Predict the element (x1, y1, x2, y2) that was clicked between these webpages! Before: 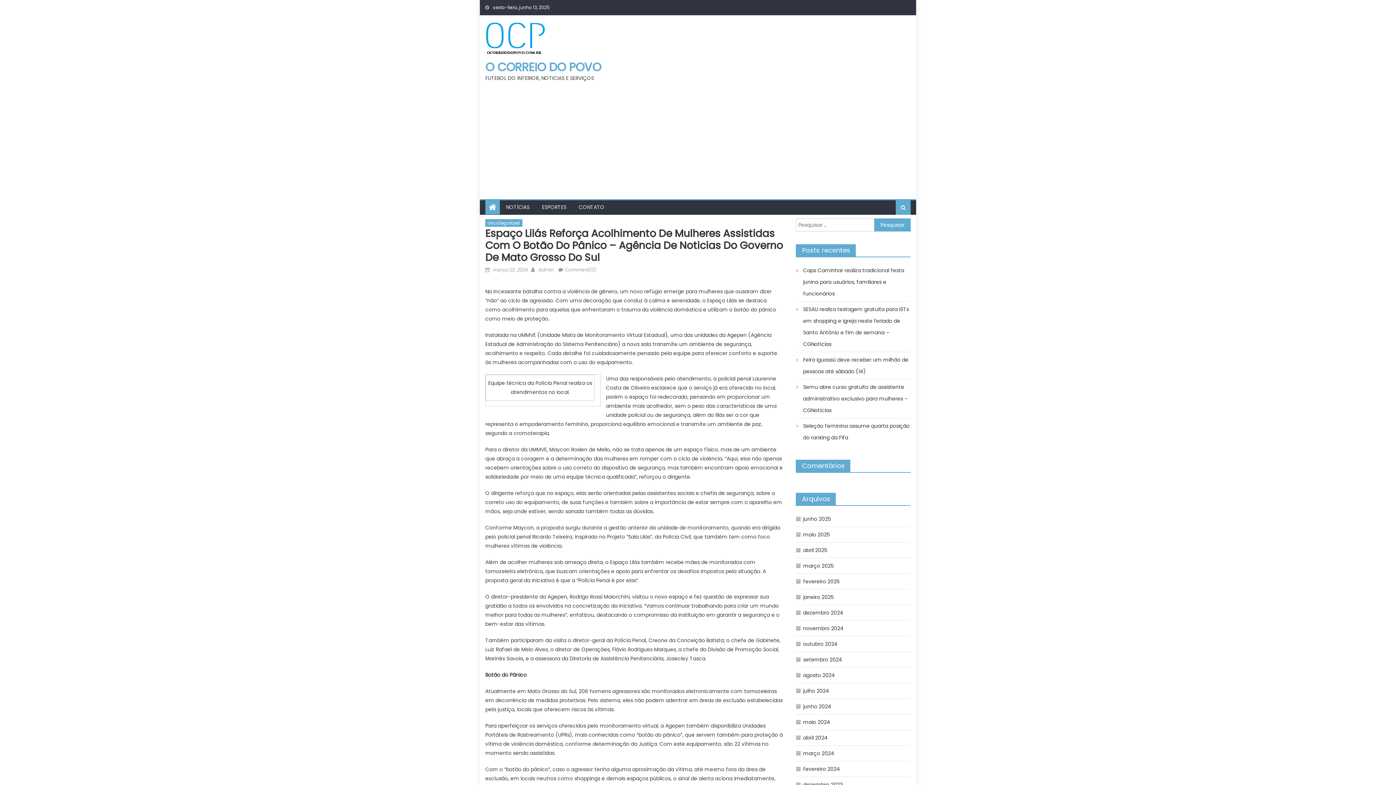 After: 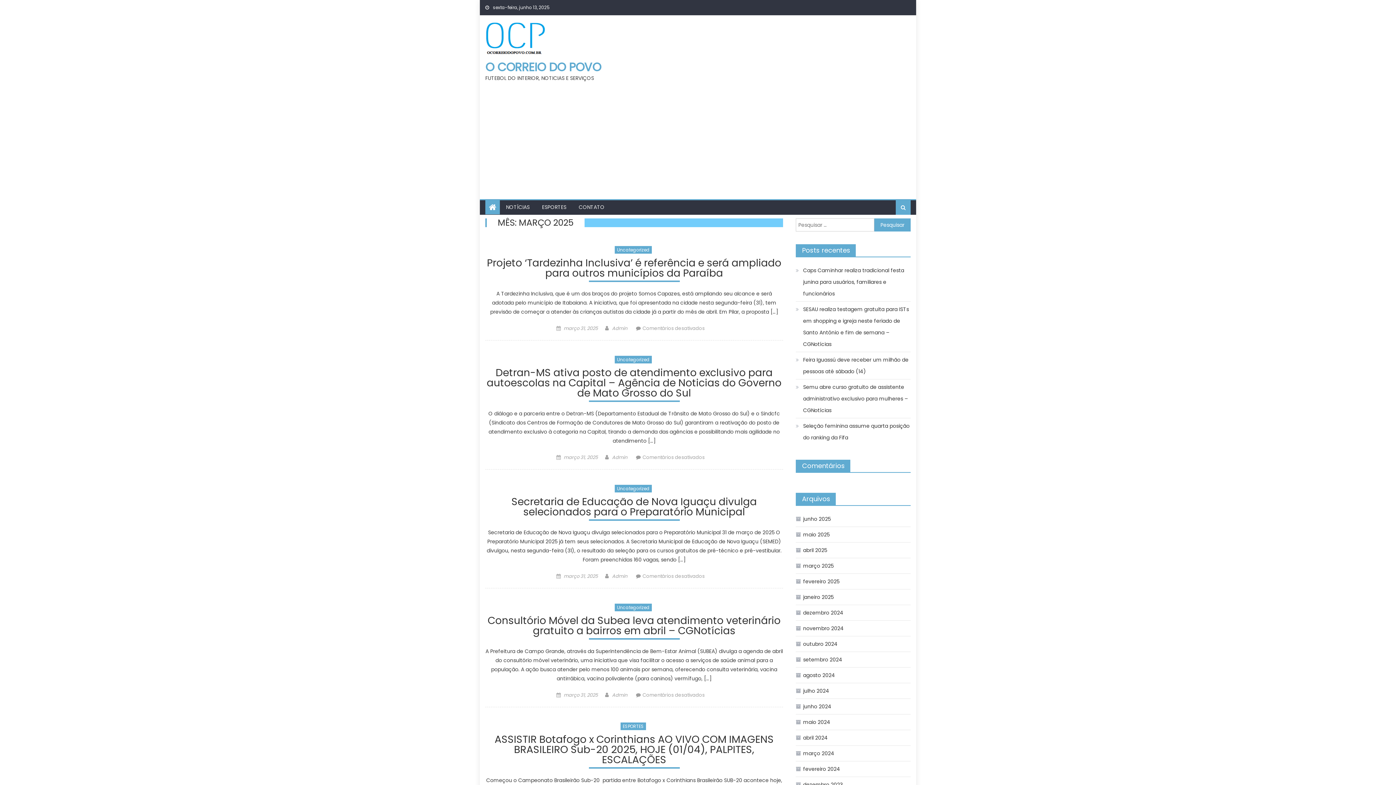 Action: bbox: (796, 560, 833, 572) label: março 2025